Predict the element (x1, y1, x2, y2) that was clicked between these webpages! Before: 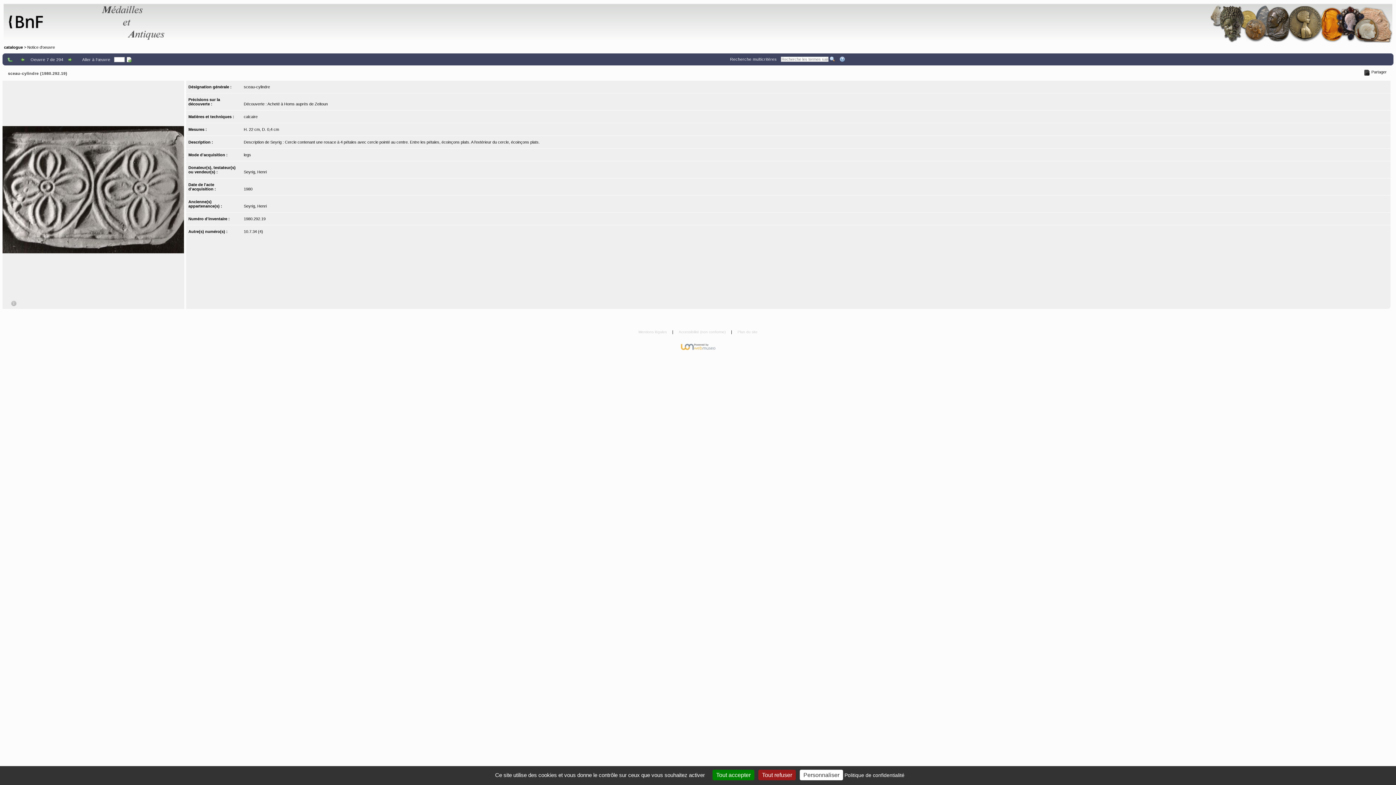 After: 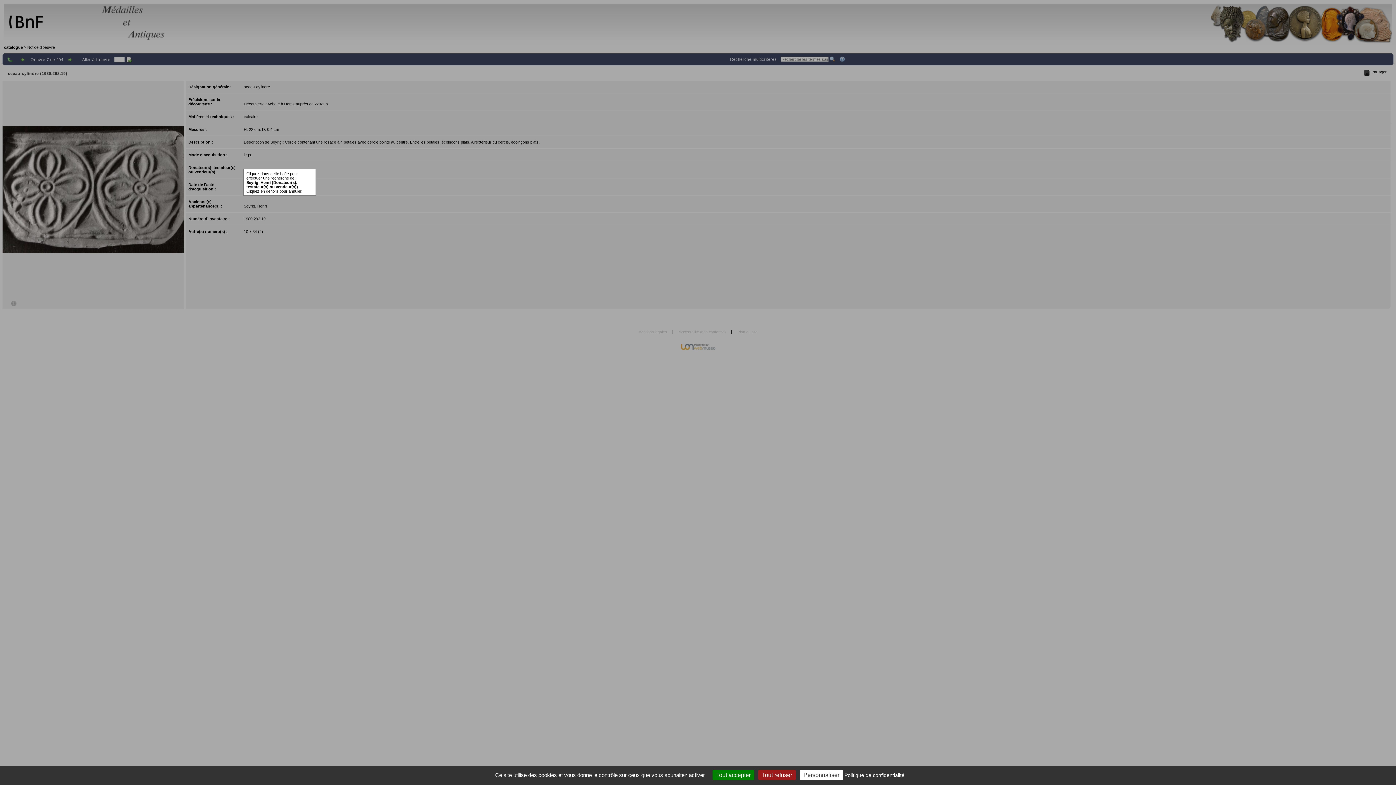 Action: label: Seyrig, Henri bbox: (243, 169, 266, 174)